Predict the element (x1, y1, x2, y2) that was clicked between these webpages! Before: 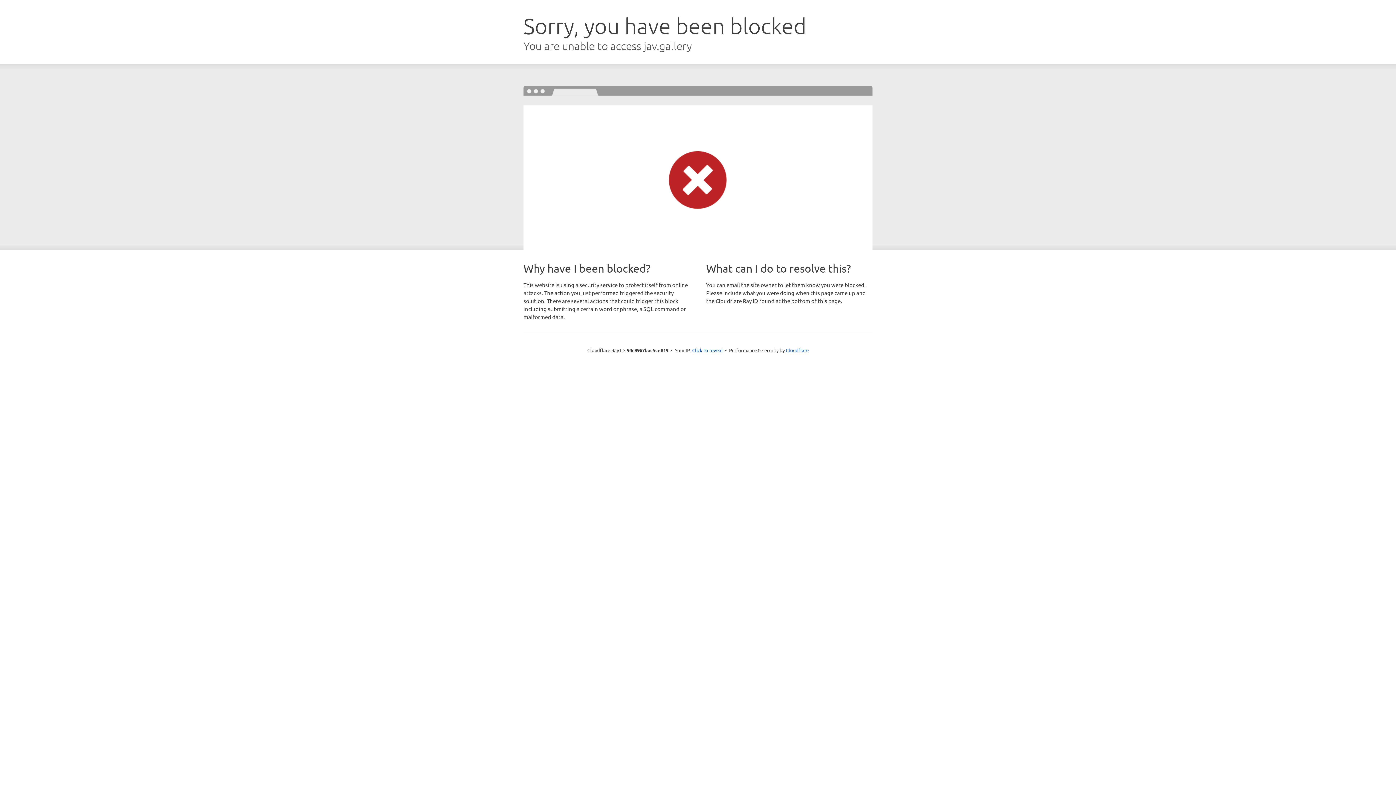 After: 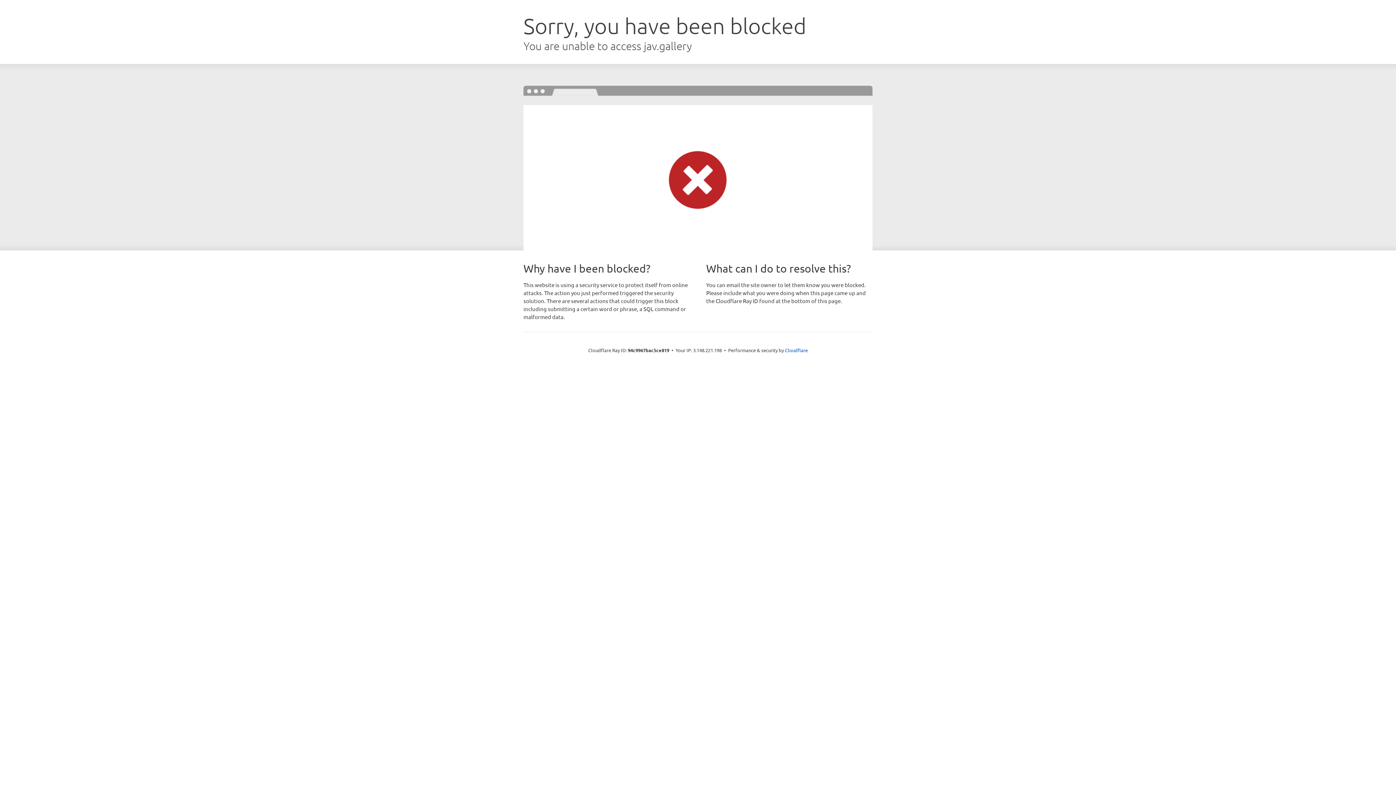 Action: bbox: (692, 346, 722, 353) label: Click to reveal